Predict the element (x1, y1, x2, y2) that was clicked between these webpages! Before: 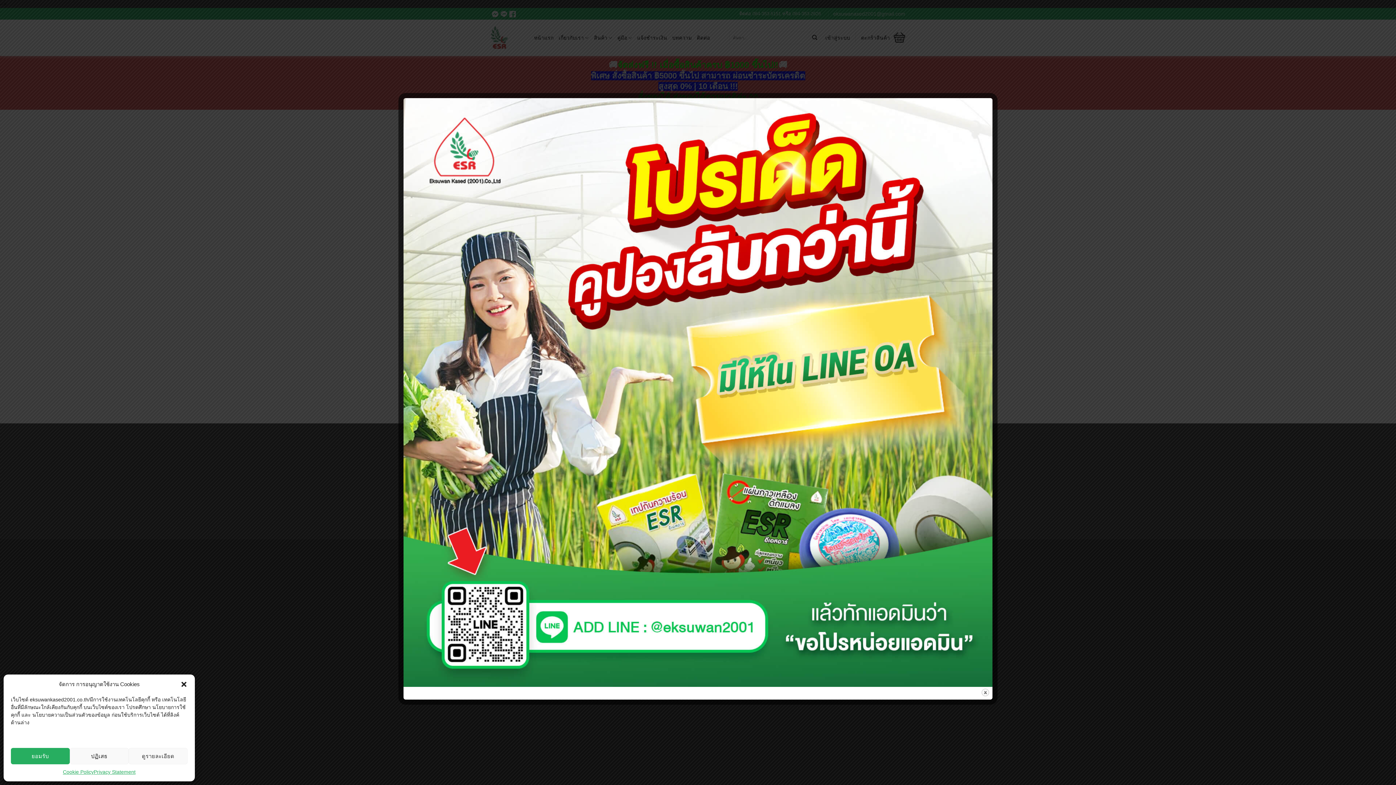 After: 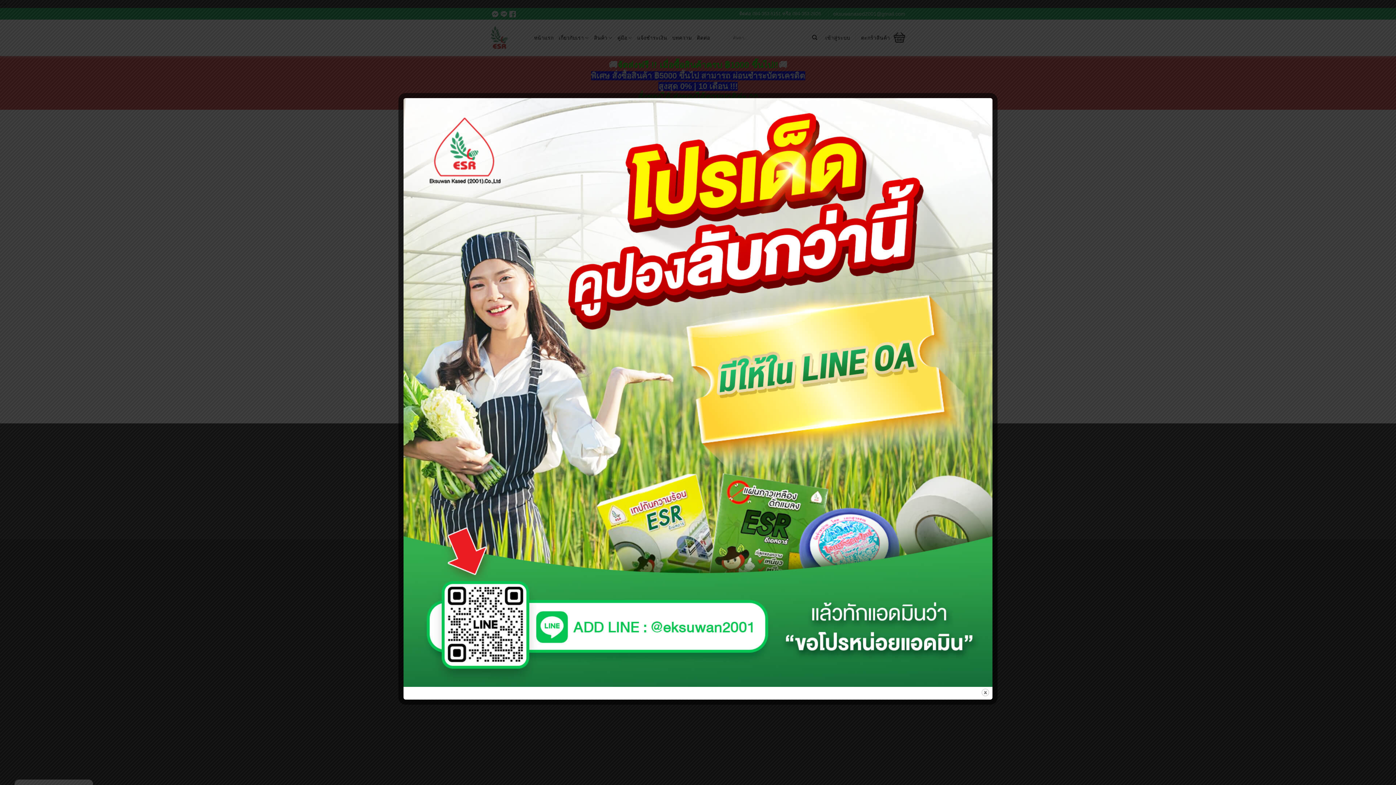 Action: label: ยอมรับ bbox: (10, 748, 69, 764)